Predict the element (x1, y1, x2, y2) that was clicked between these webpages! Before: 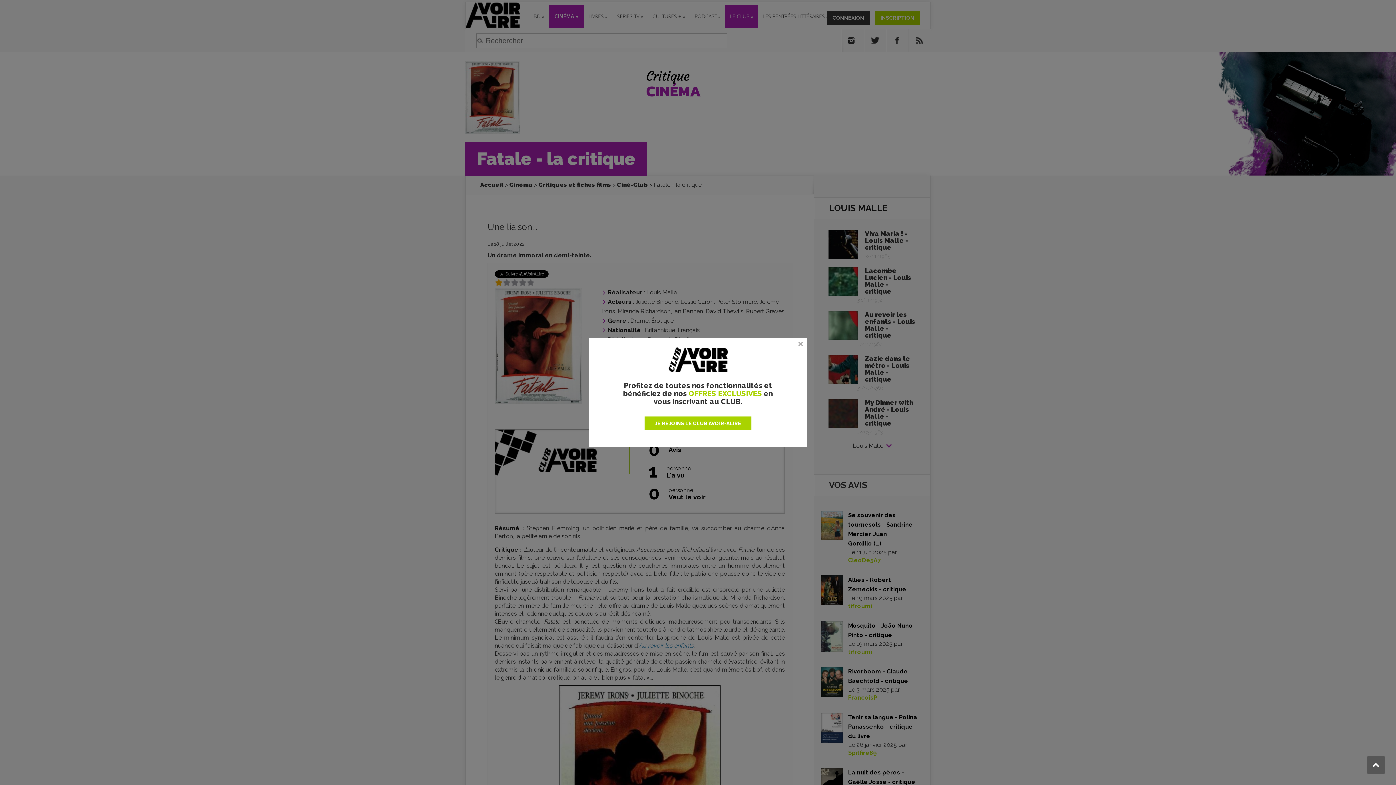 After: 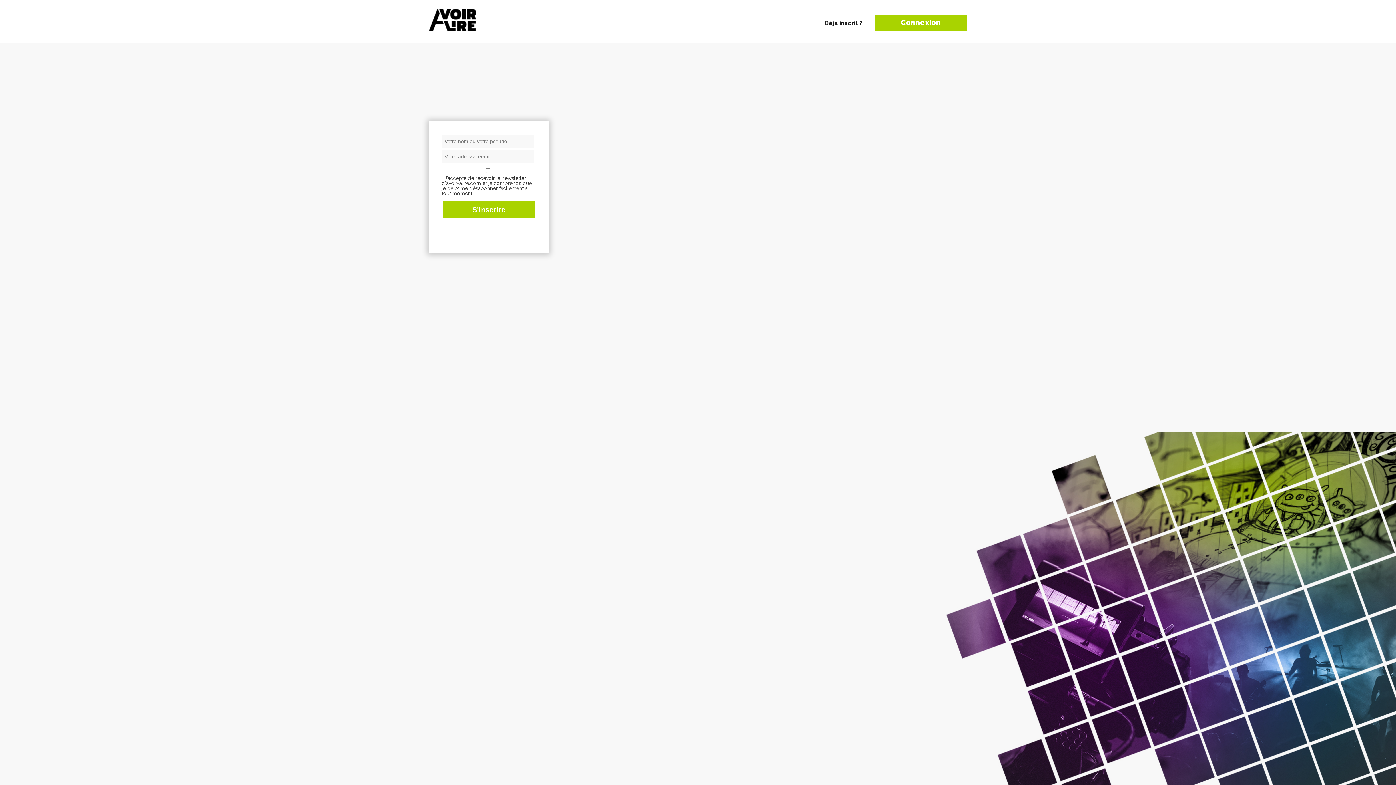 Action: label: JE REJOINS LE CLUB AVOIR-ALIRE bbox: (644, 416, 751, 430)